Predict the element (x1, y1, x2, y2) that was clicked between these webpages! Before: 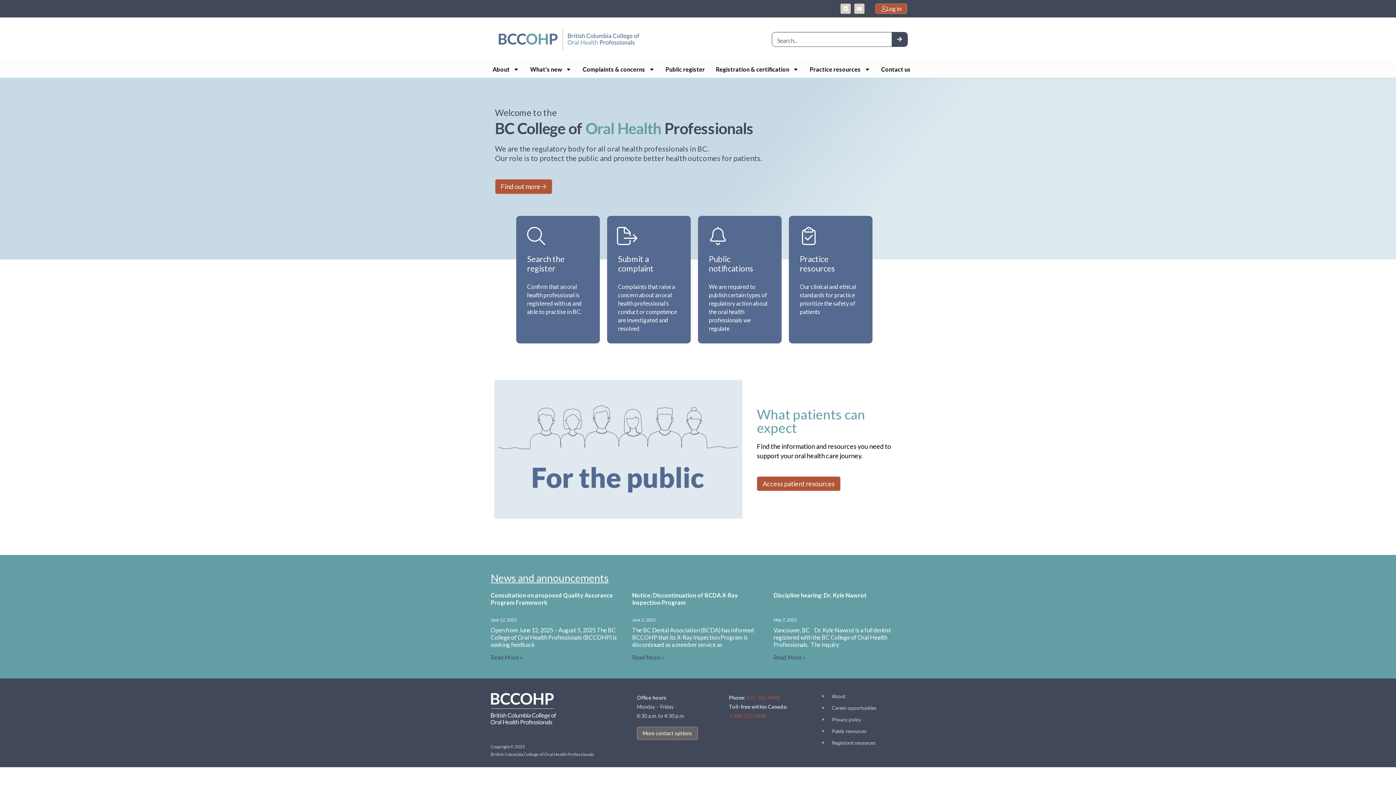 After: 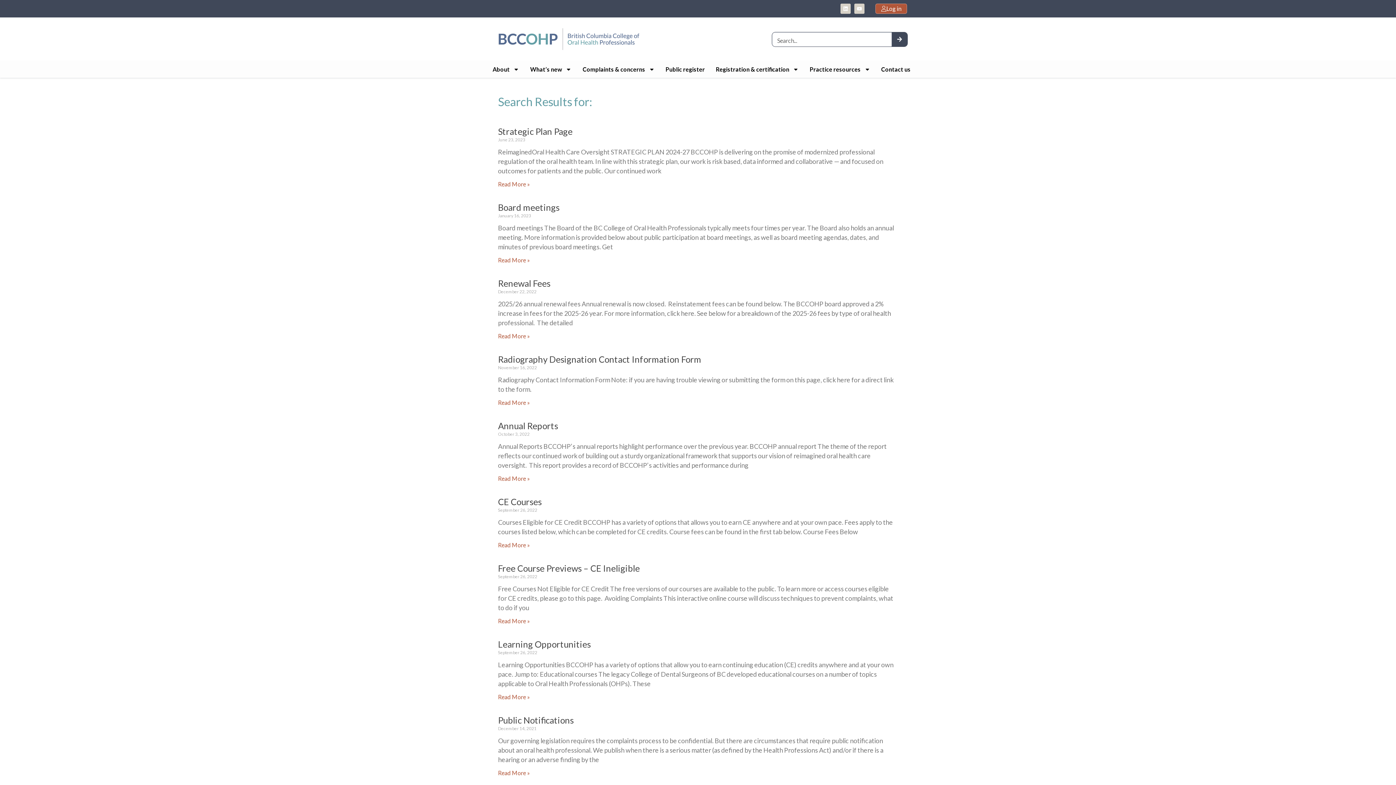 Action: label: Search bbox: (891, 32, 907, 46)